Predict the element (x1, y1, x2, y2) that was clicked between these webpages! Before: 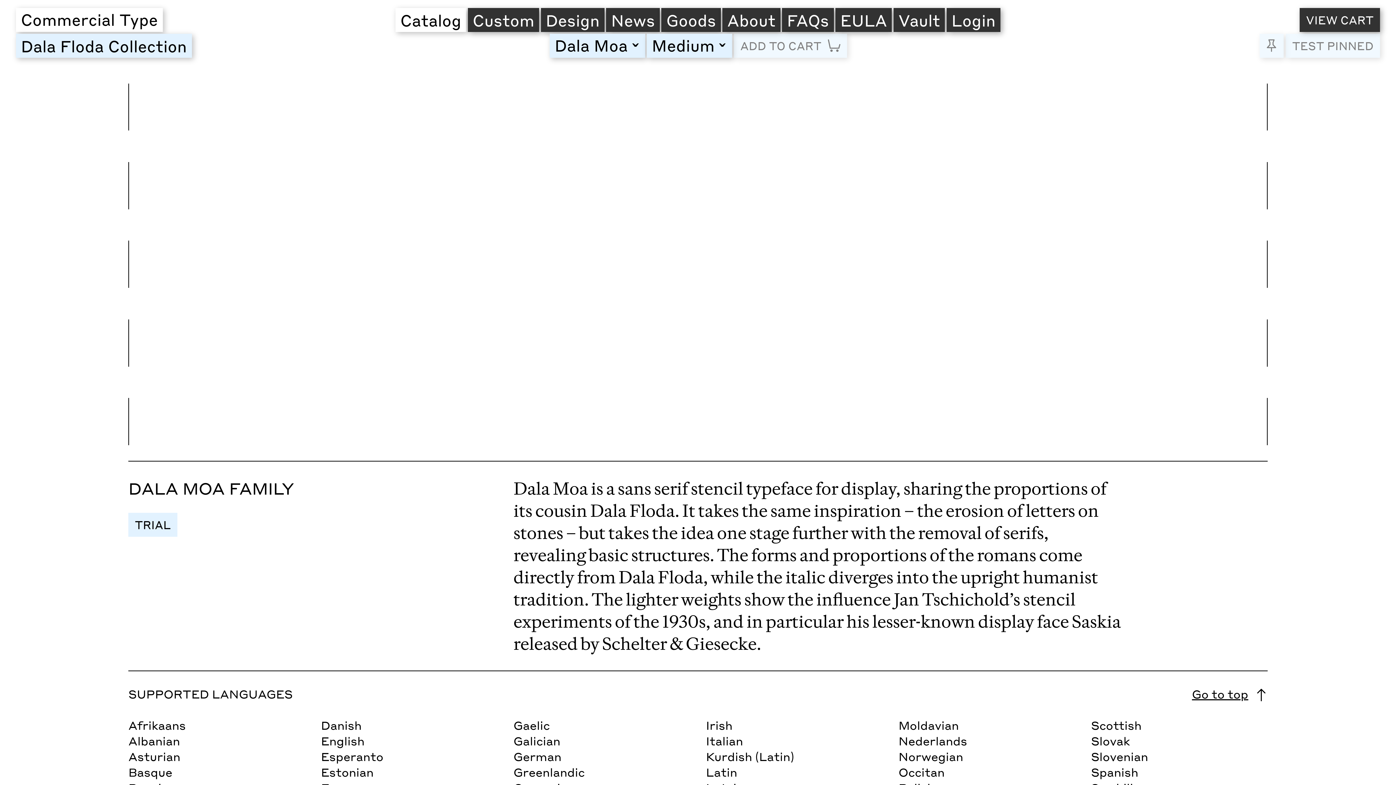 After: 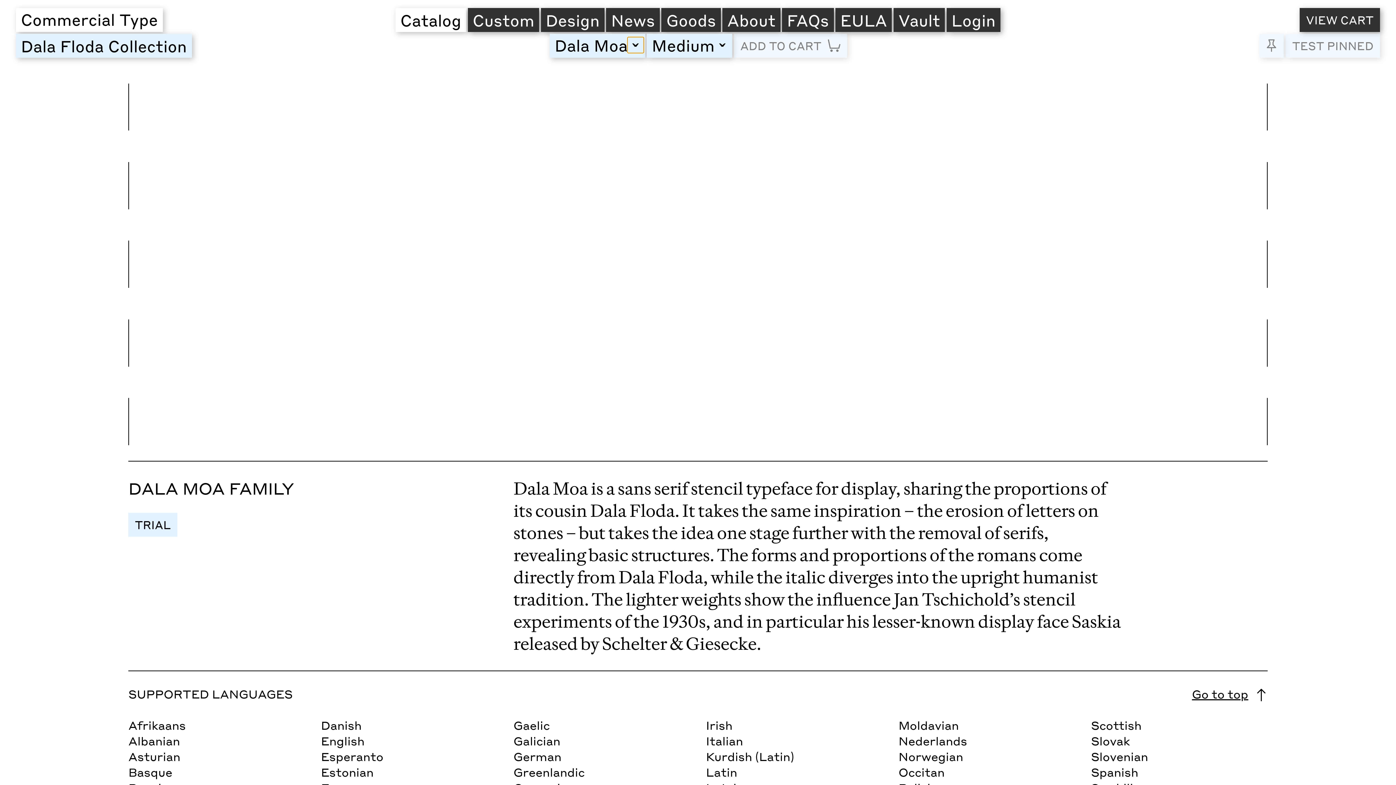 Action: label: toggle bbox: (627, 36, 643, 52)